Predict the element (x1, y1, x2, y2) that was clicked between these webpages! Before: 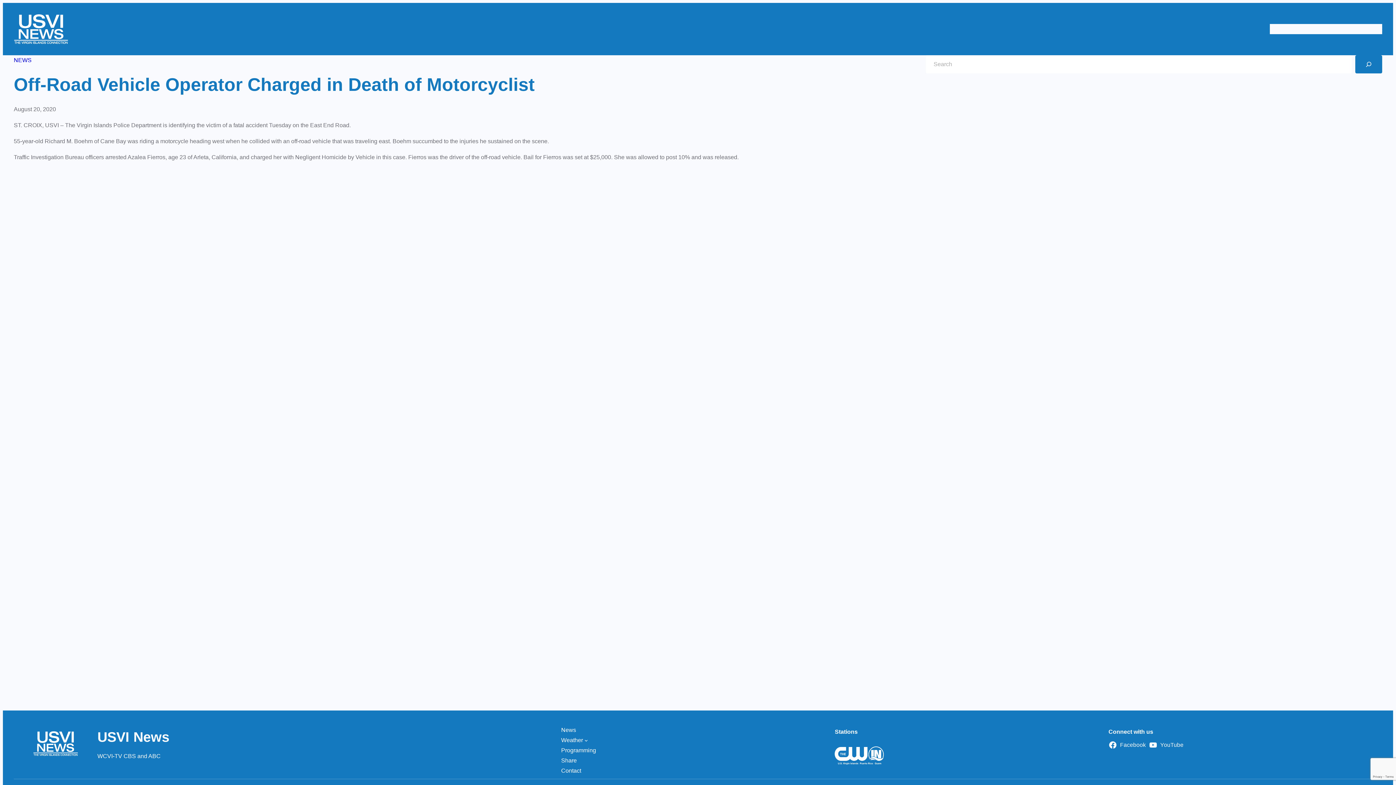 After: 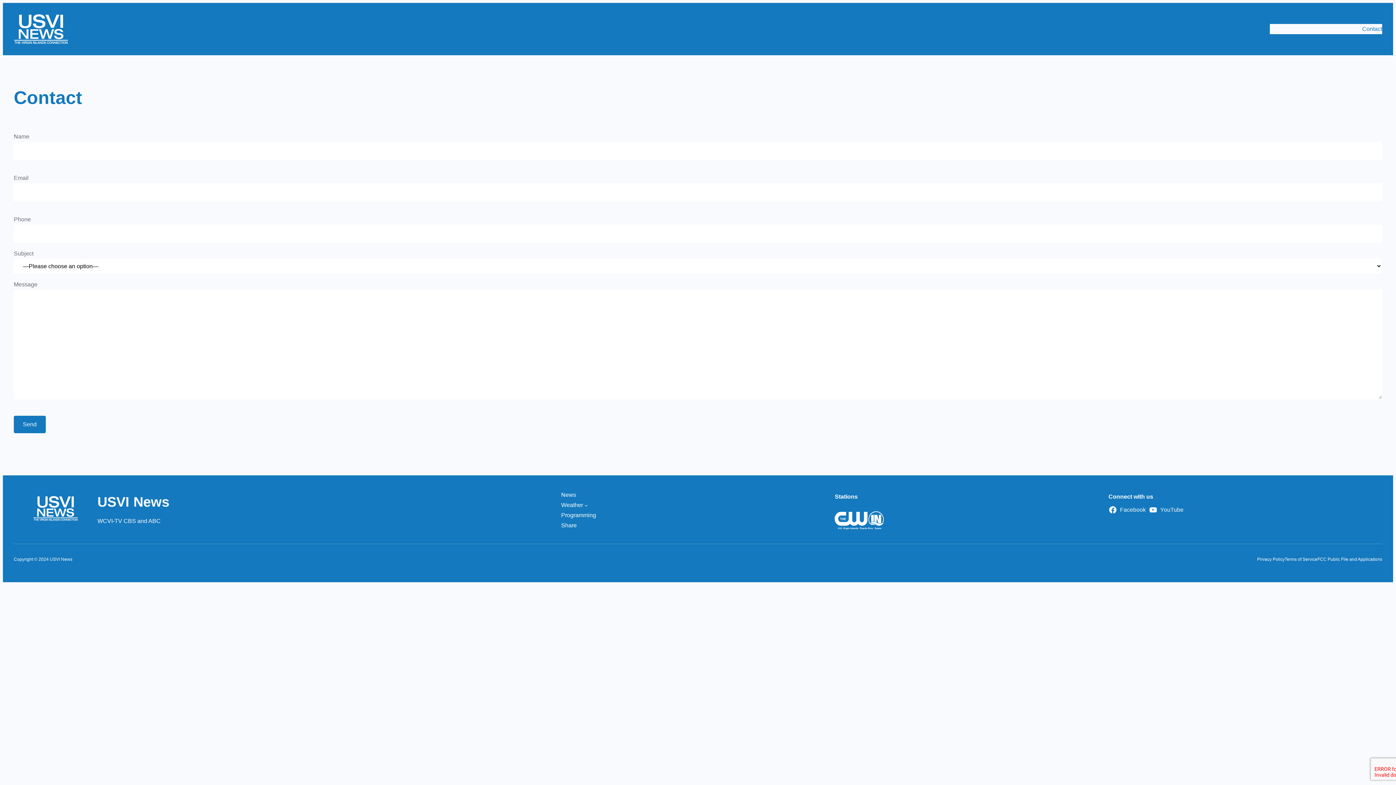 Action: bbox: (561, 766, 581, 776) label: Contact